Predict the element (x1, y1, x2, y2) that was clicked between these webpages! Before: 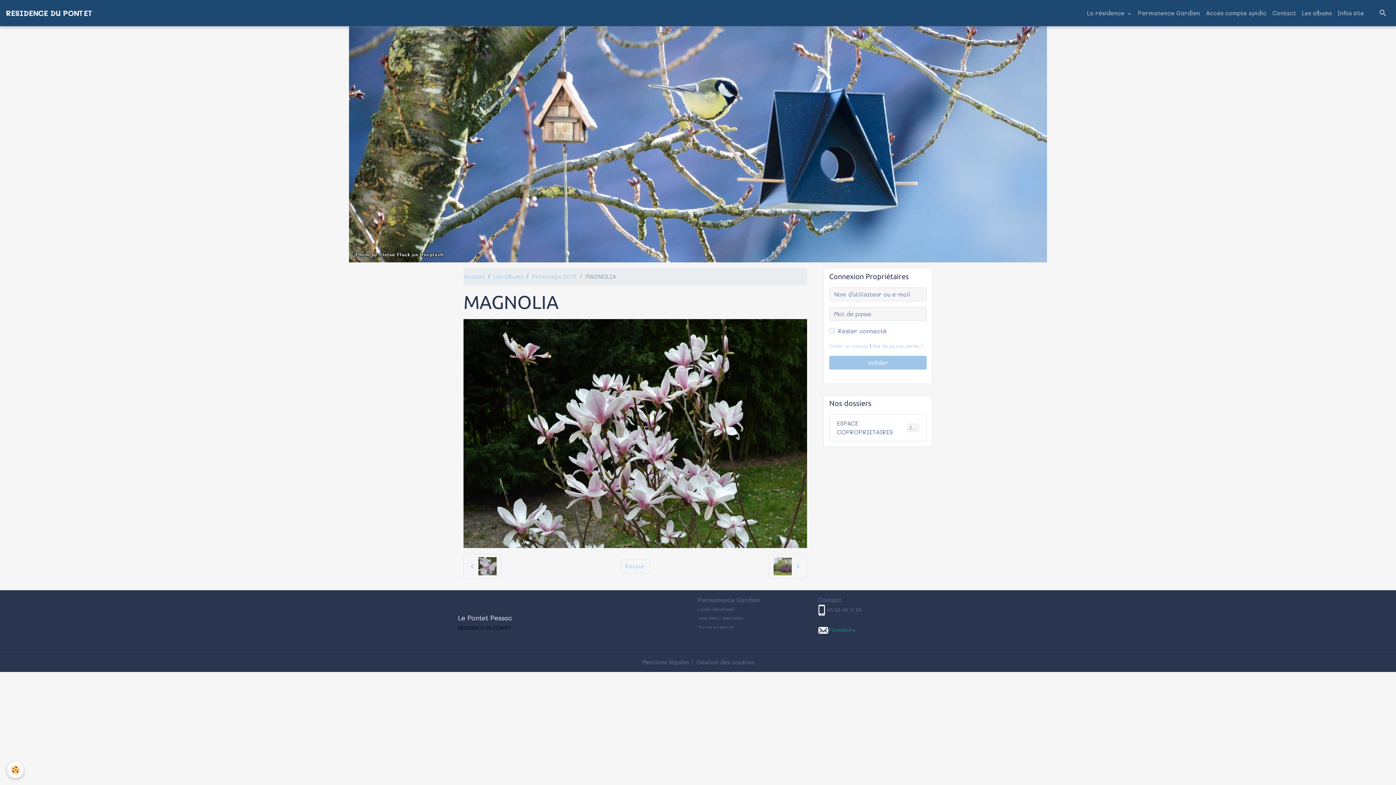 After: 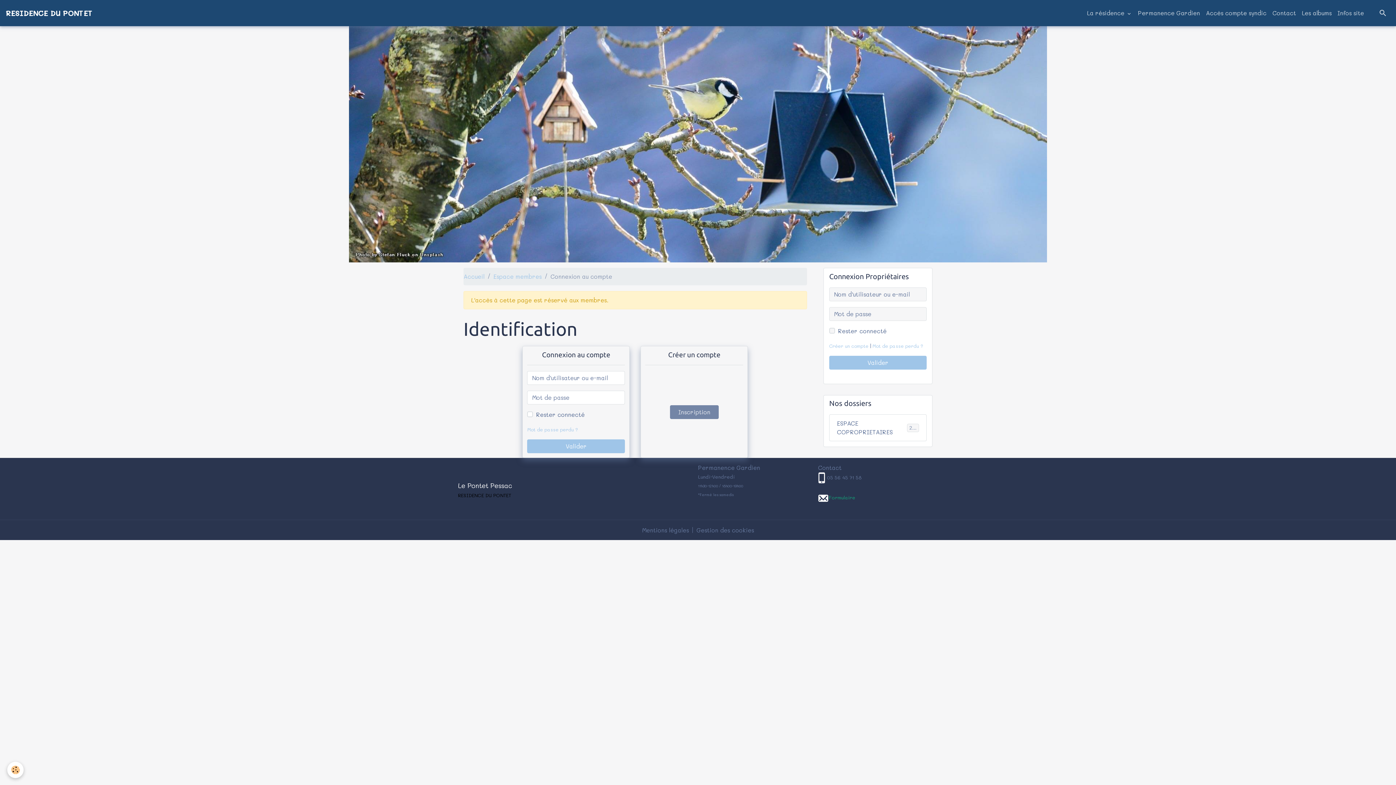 Action: label: Infos site bbox: (1334, 5, 1367, 20)